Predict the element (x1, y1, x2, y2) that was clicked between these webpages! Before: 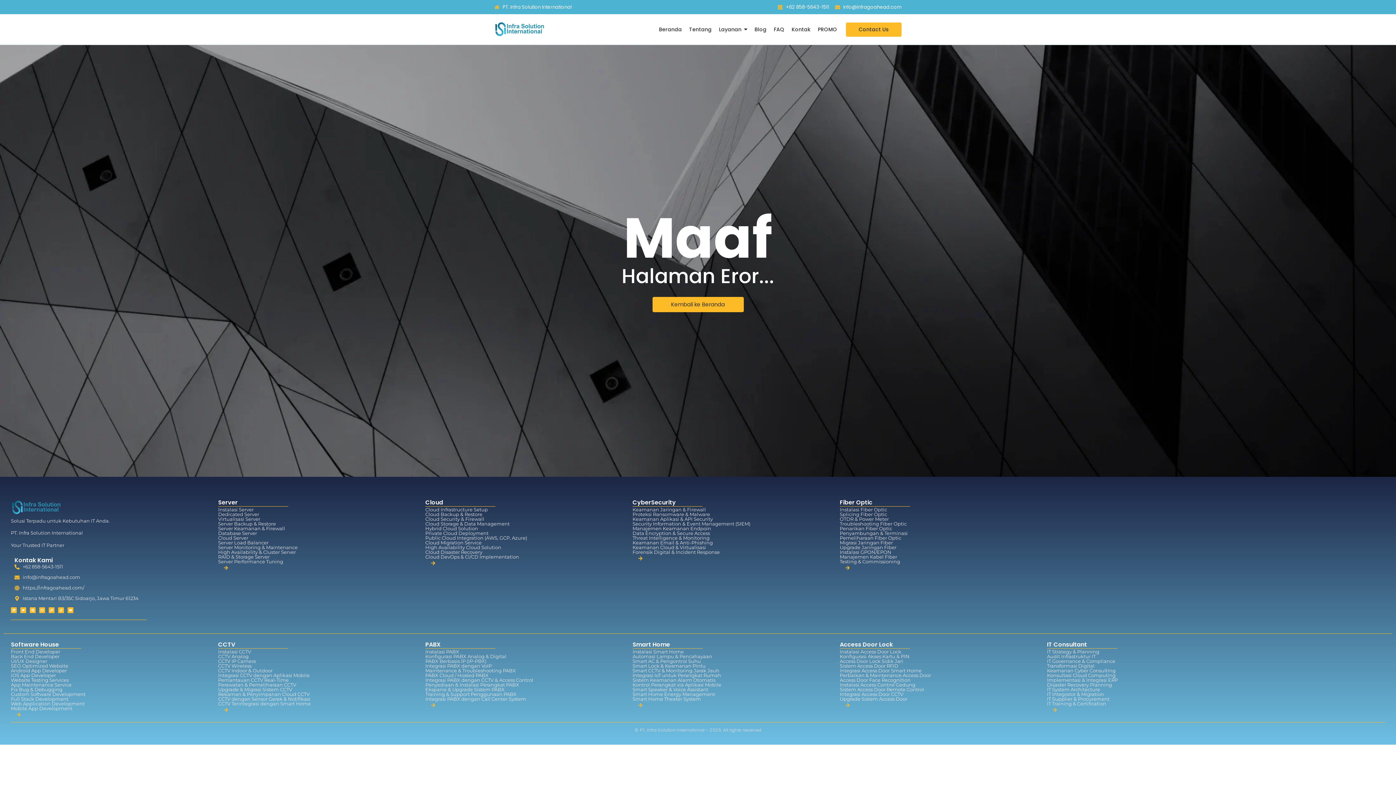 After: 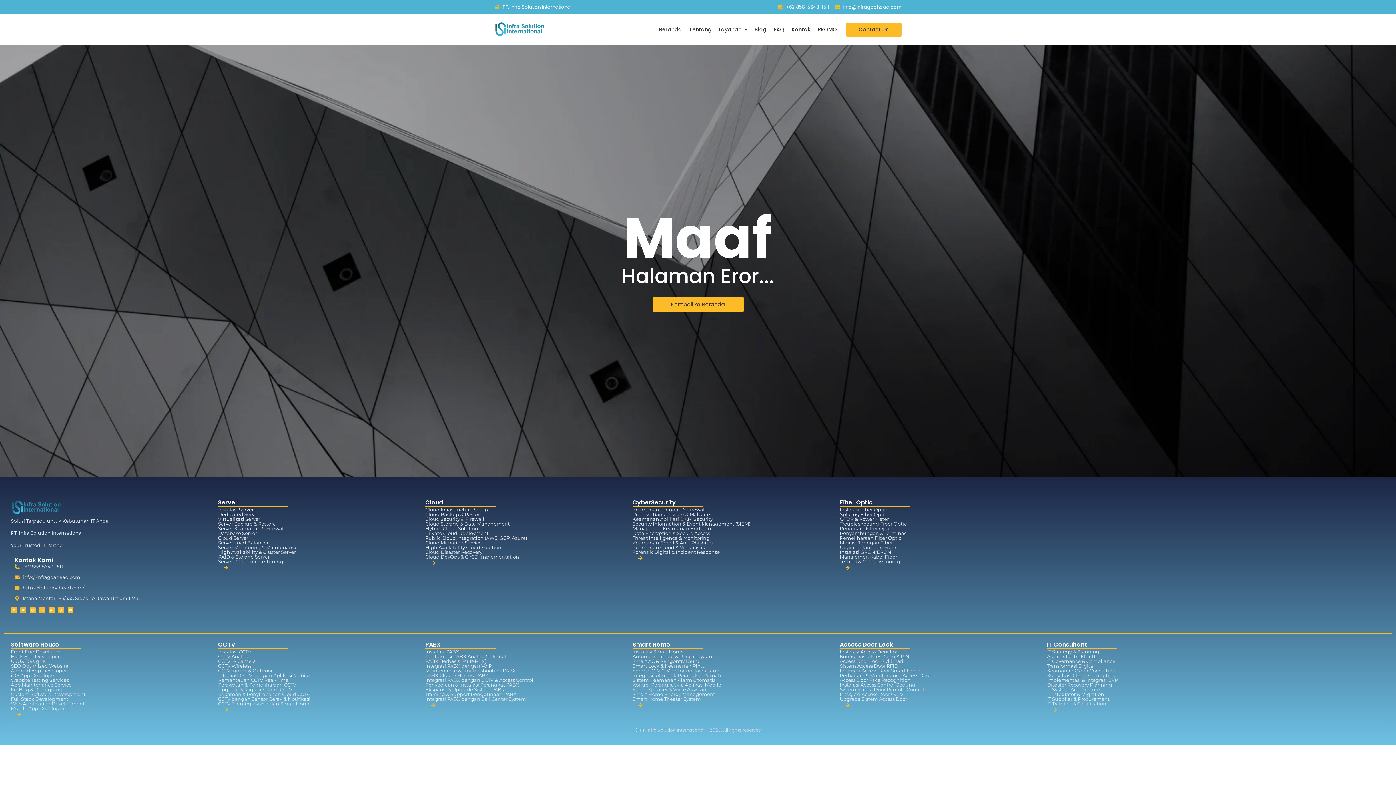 Action: bbox: (20, 607, 26, 613) label: Twitter